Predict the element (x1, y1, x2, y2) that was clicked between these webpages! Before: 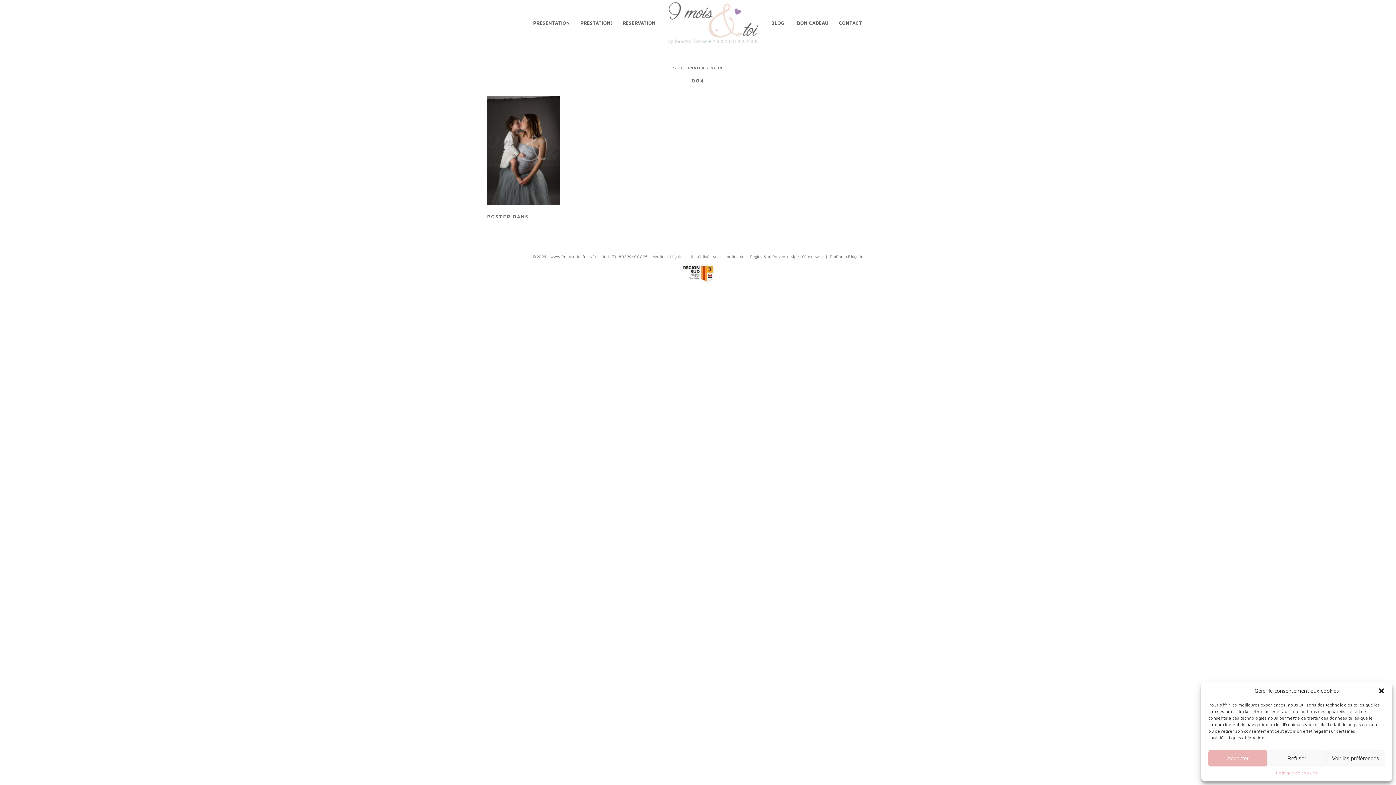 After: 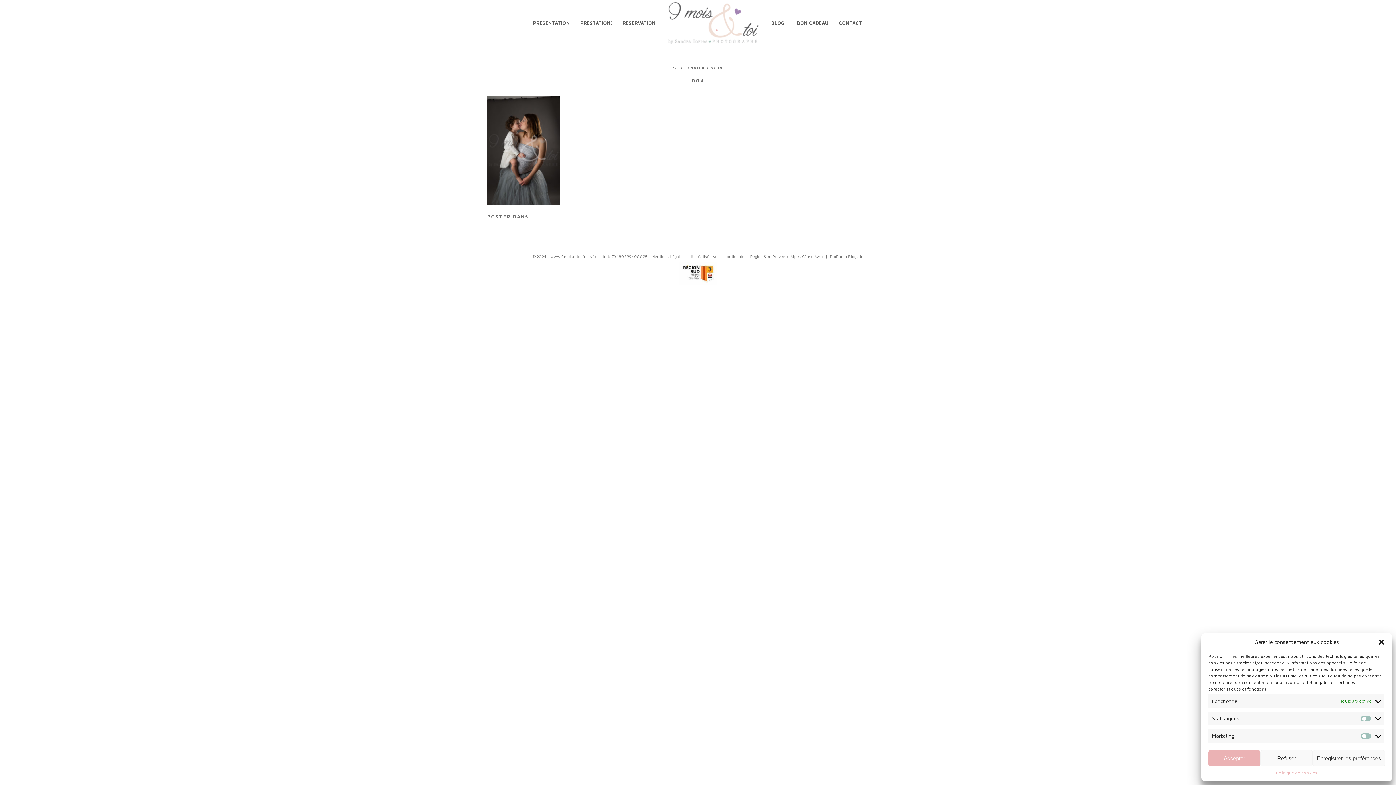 Action: label: Voir les préférences bbox: (1326, 750, 1385, 766)